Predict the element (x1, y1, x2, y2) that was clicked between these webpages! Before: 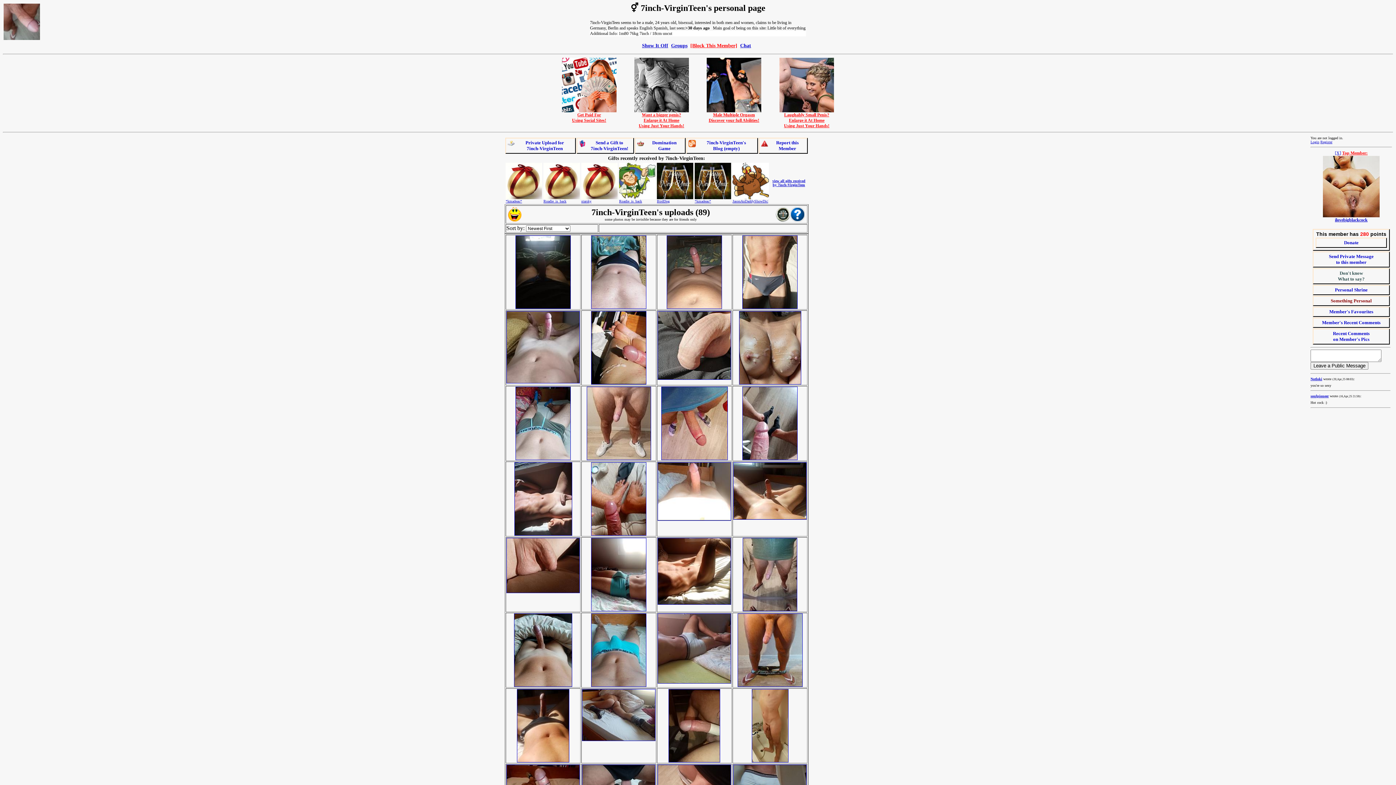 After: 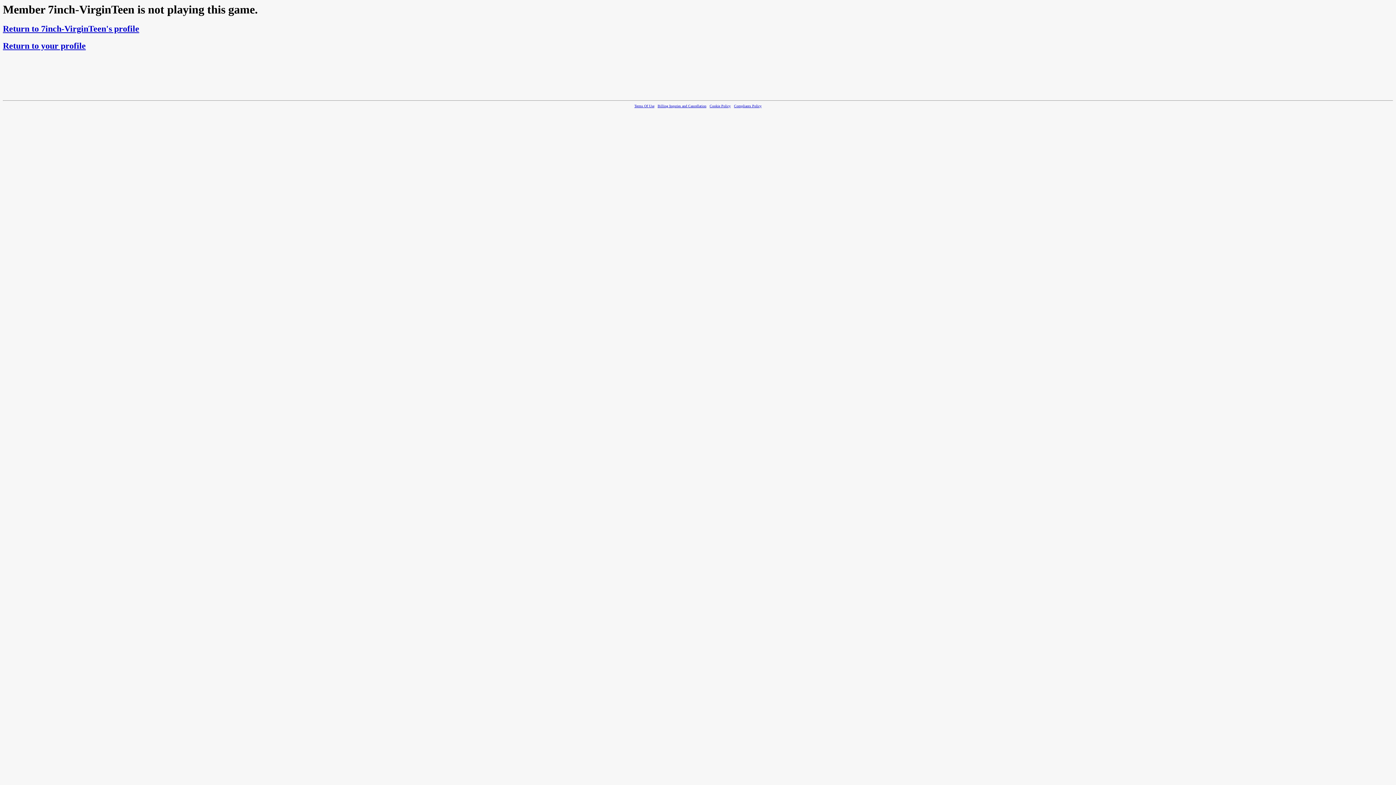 Action: bbox: (637, 140, 683, 151) label: Domination
Game